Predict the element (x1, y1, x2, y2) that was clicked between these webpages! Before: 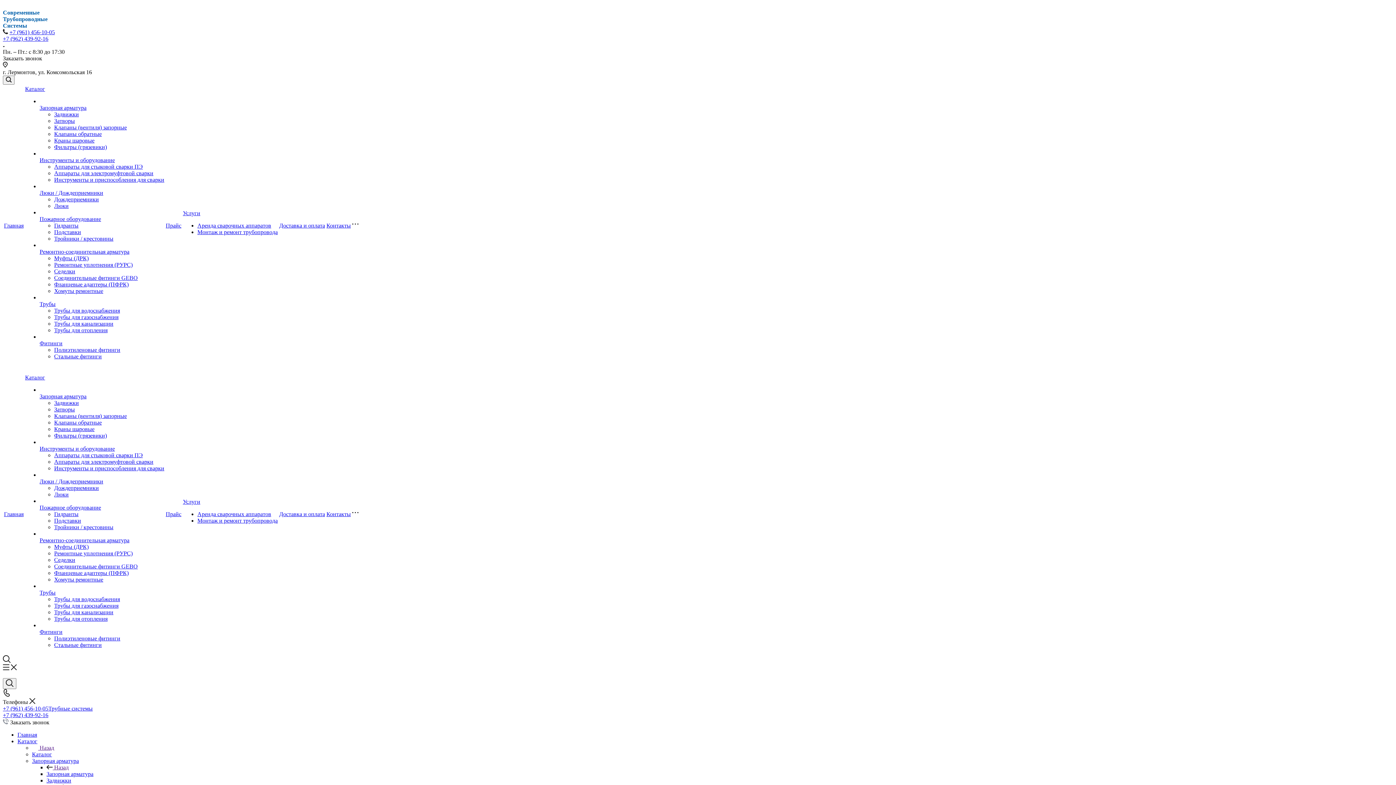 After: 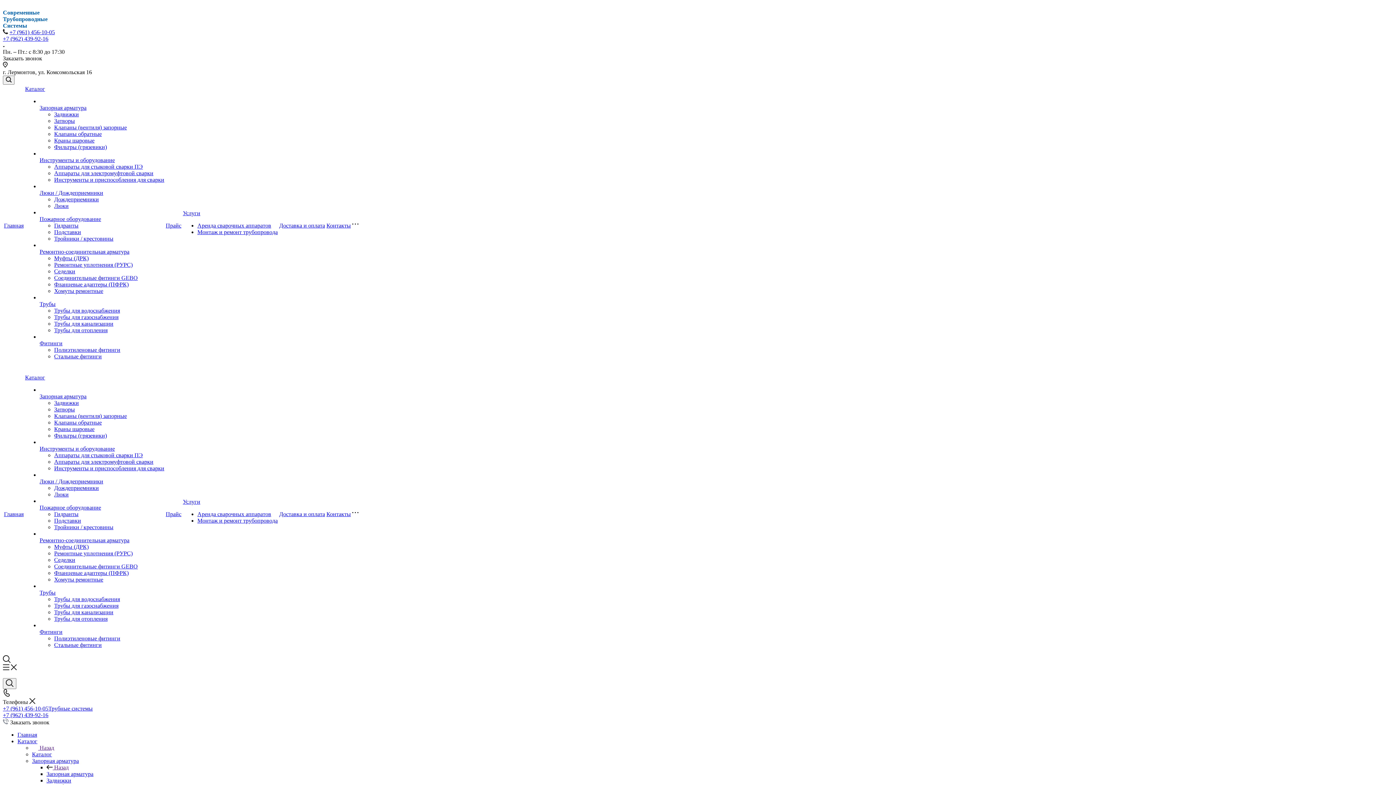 Action: label: Задвижки bbox: (54, 400, 78, 406)